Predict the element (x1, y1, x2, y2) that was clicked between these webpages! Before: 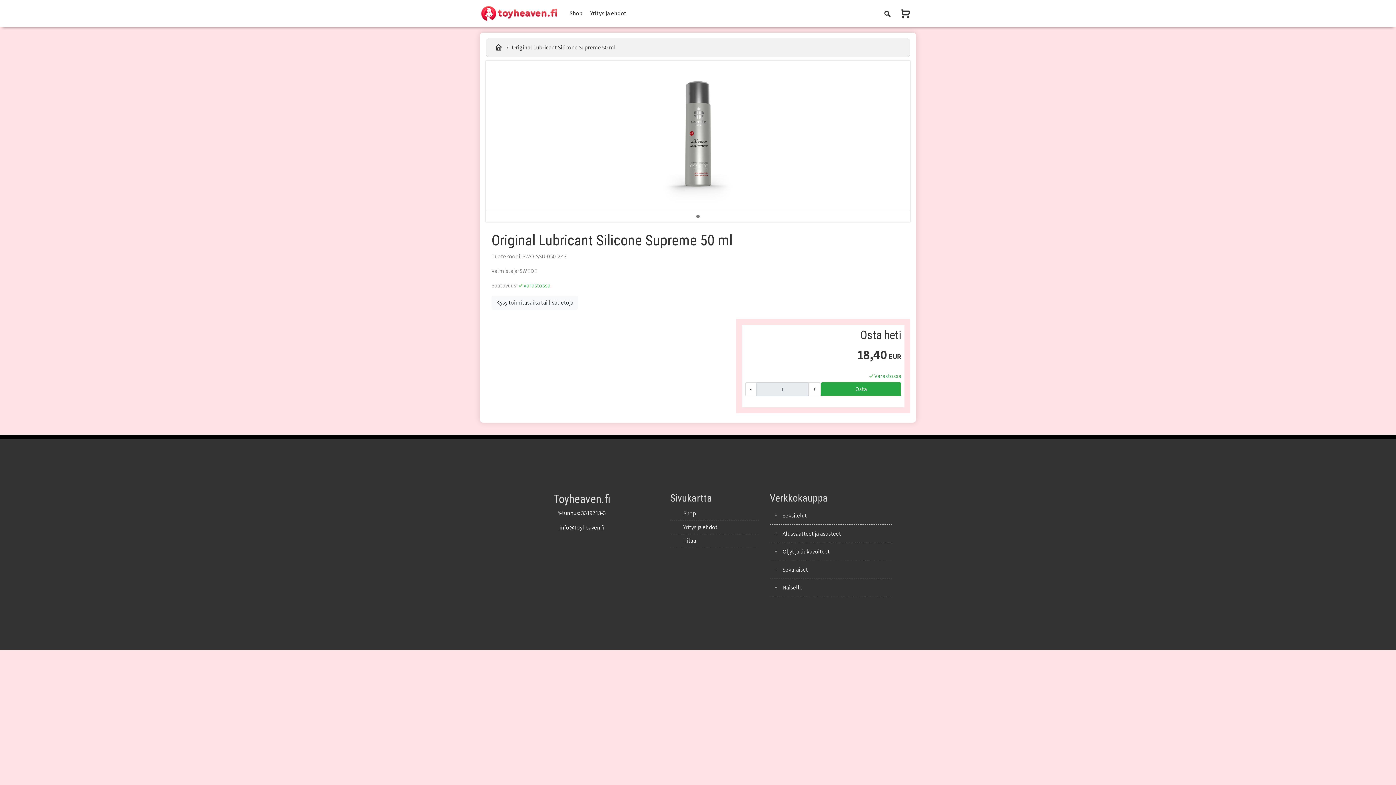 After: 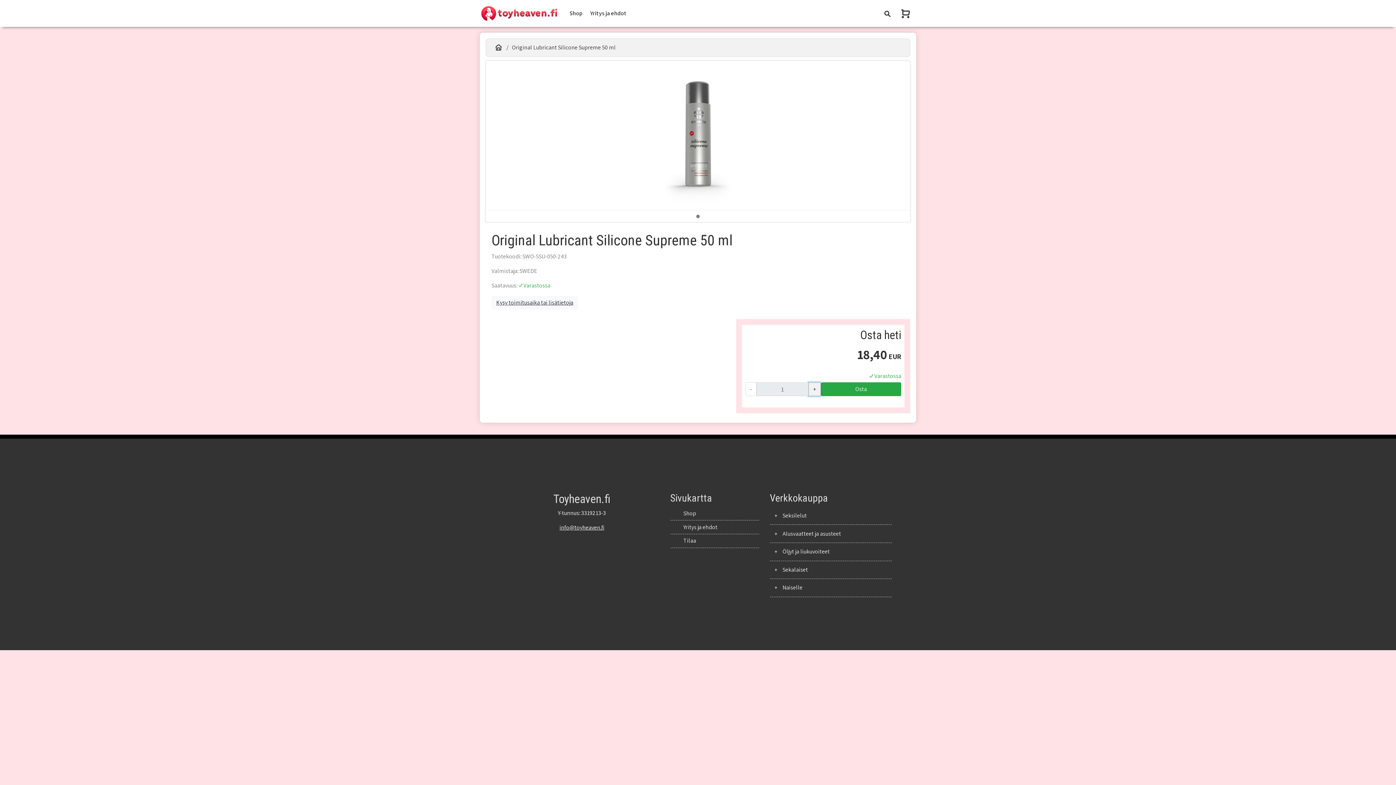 Action: label: + bbox: (808, 382, 821, 396)